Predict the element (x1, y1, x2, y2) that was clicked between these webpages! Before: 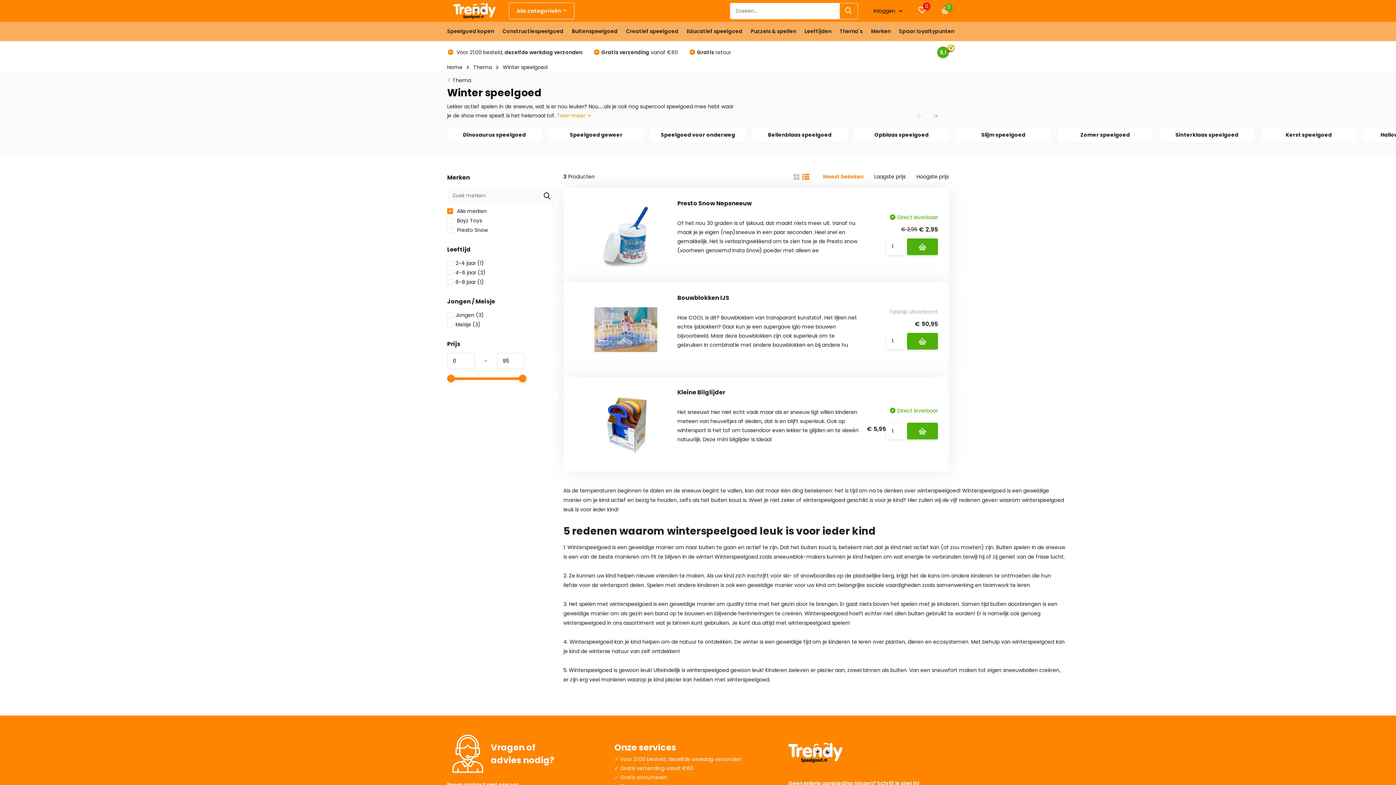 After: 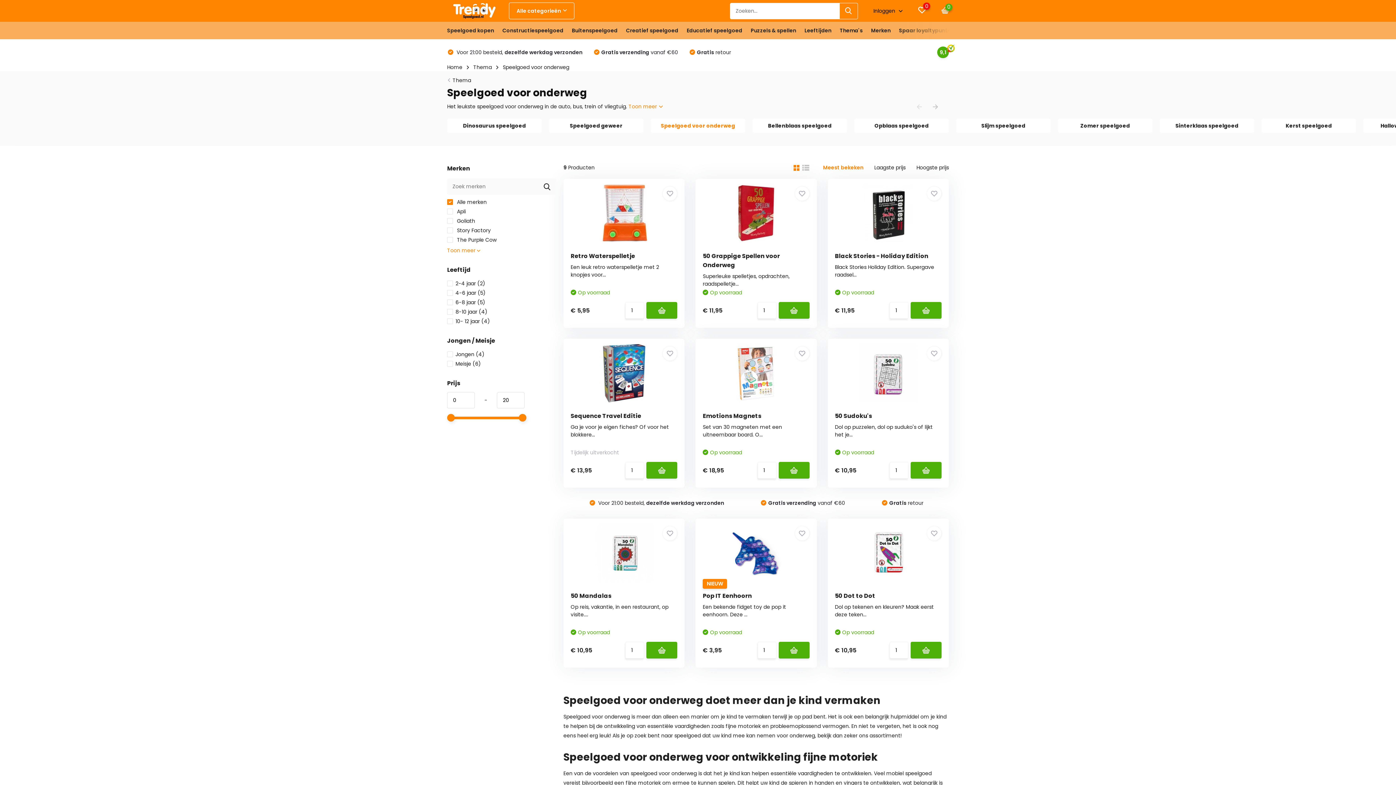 Action: label: Speelgoed voor onderweg bbox: (650, 127, 745, 142)